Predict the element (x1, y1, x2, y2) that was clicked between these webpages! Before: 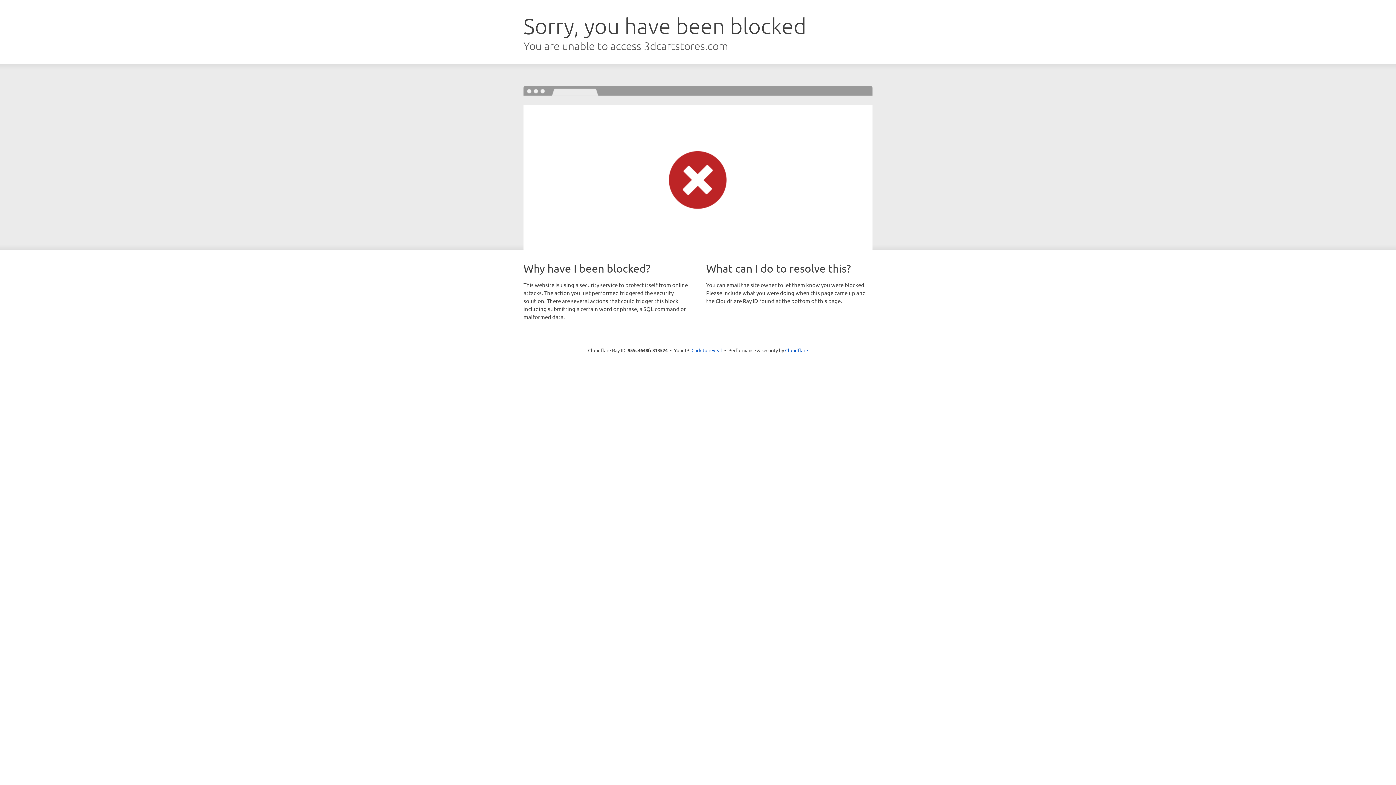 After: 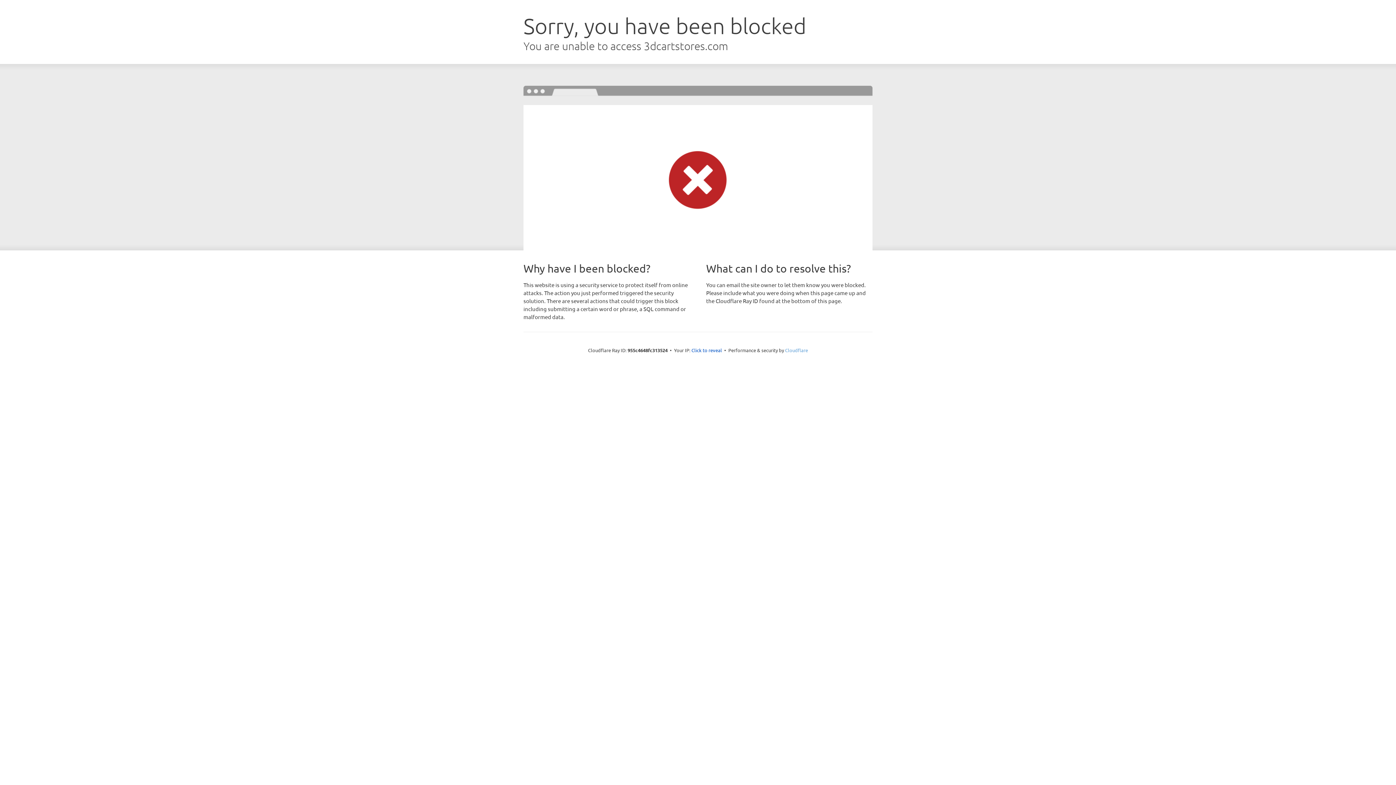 Action: label: Cloudflare bbox: (785, 347, 808, 353)